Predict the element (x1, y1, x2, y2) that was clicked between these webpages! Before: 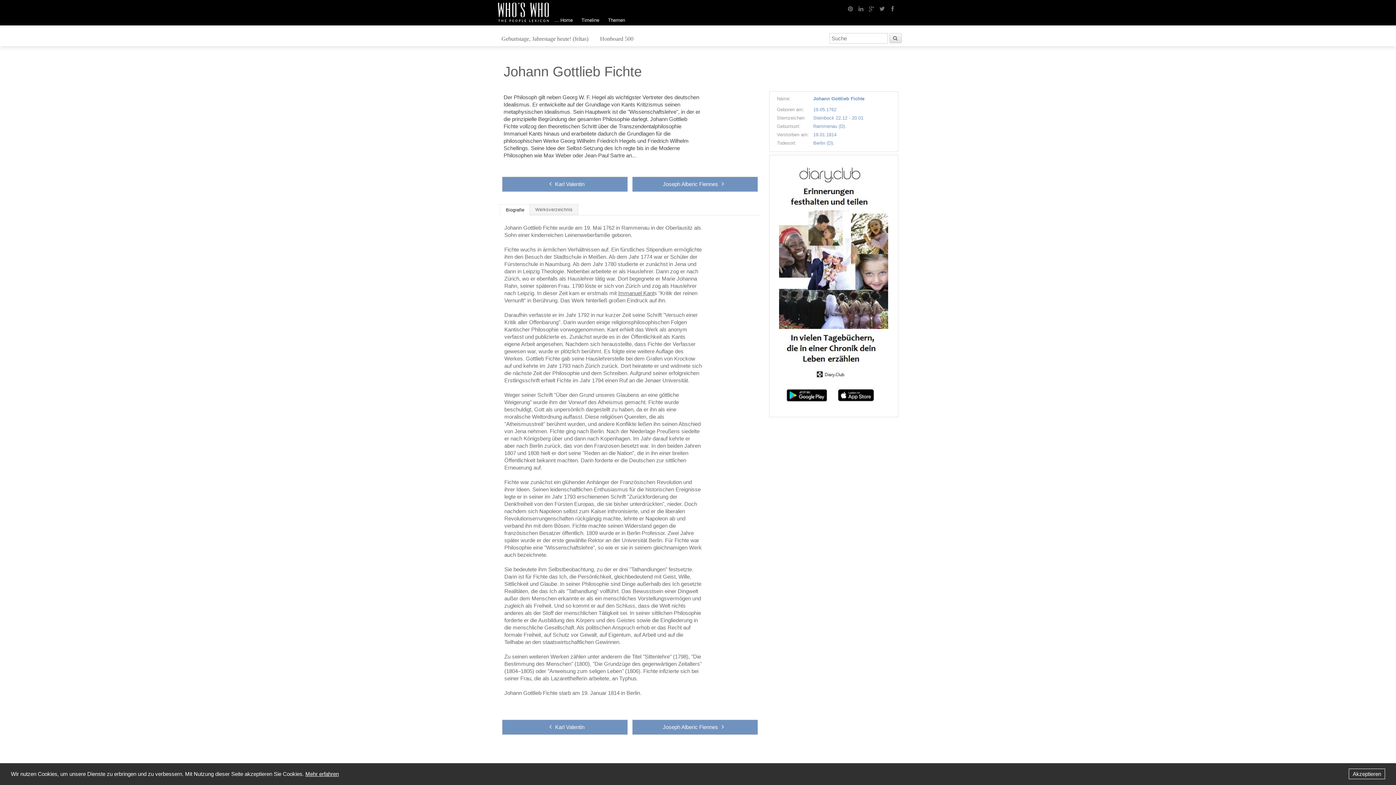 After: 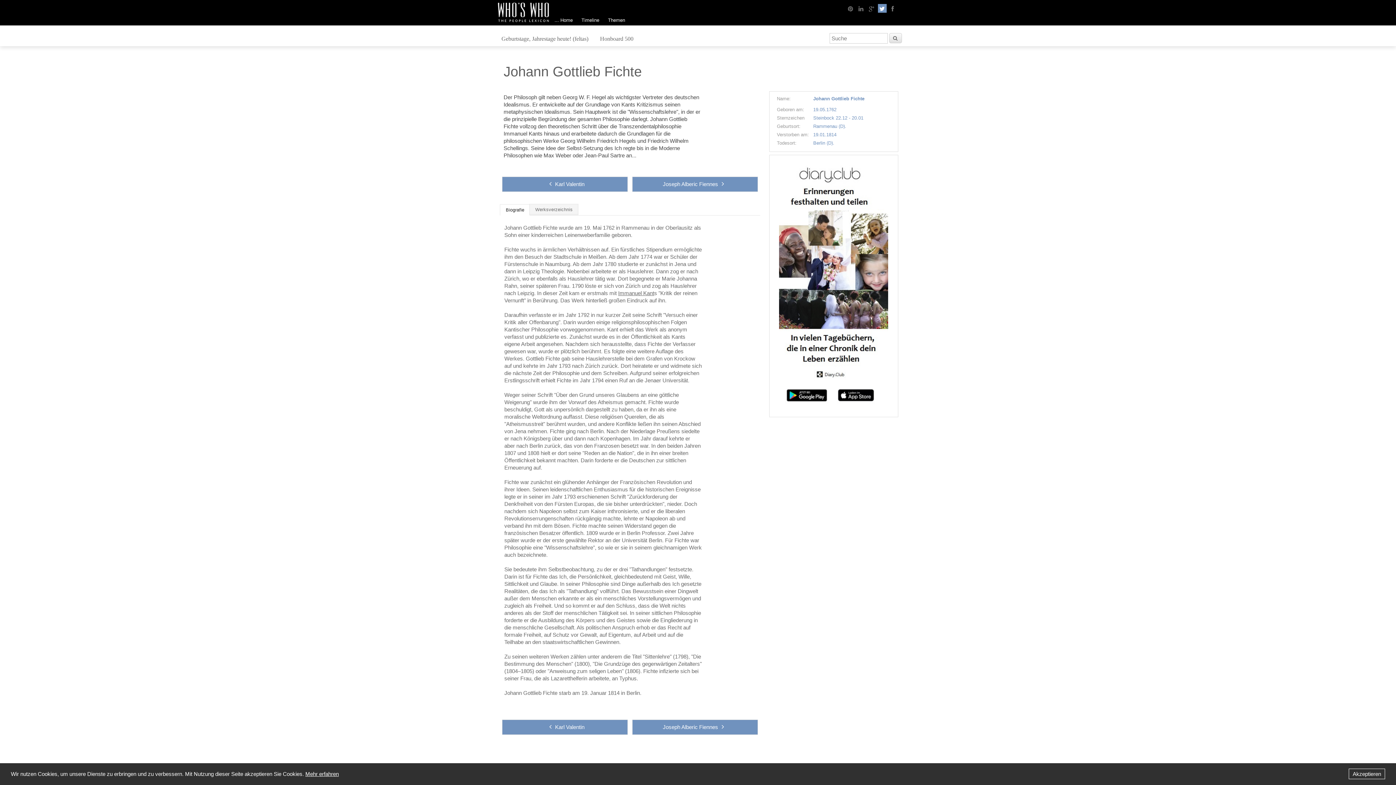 Action: bbox: (878, 3, 886, 12)